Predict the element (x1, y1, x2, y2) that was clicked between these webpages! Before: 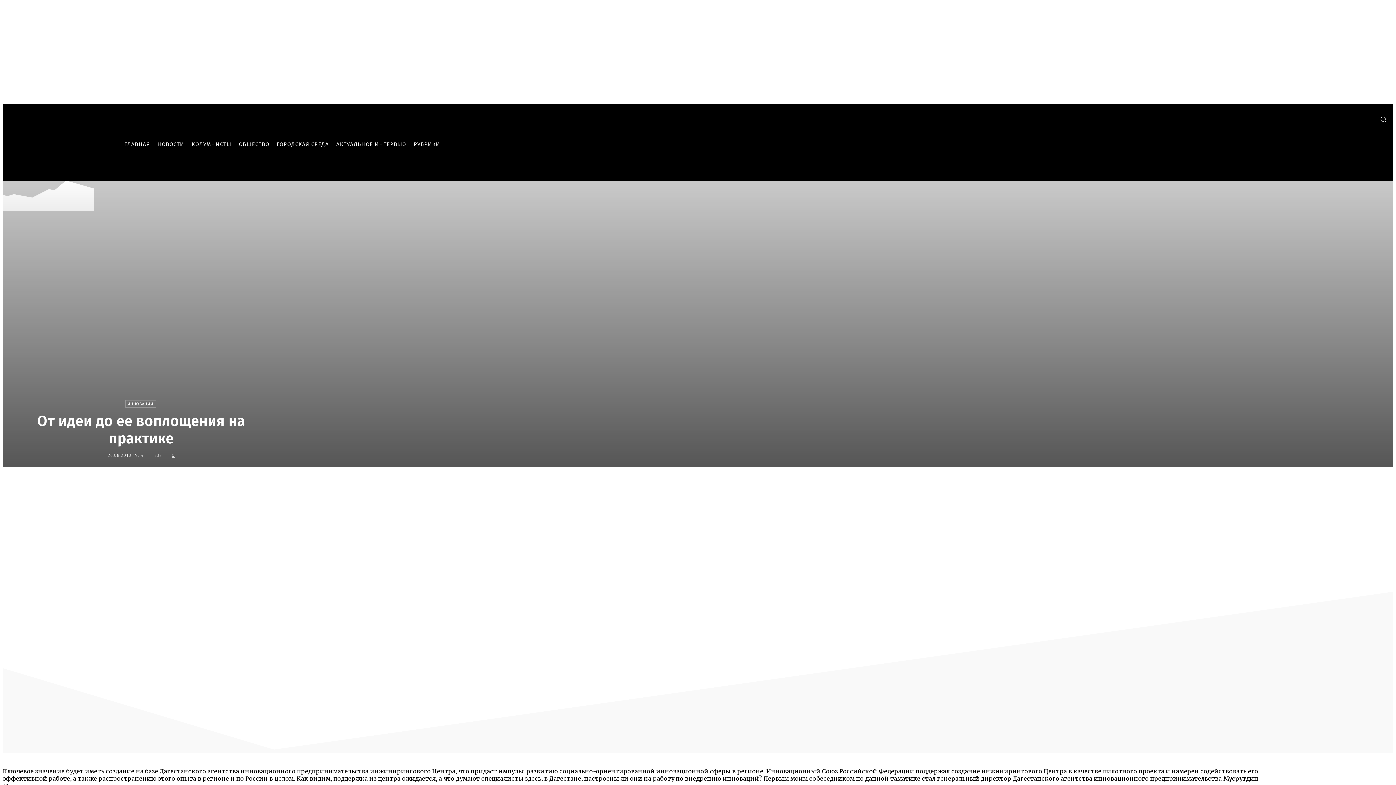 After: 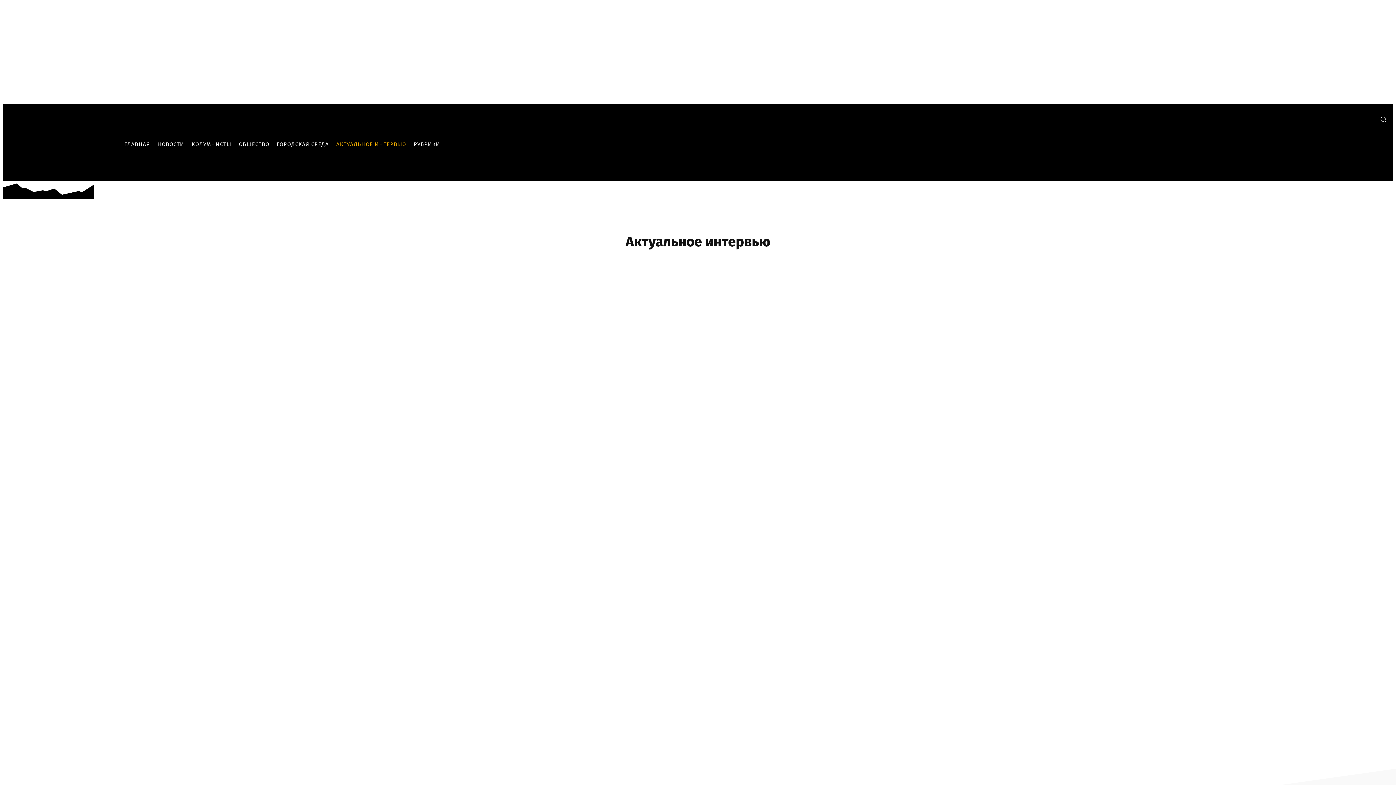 Action: label: АКТУАЛЬНОЕ ИНТЕРВЬЮ bbox: (332, 133, 410, 155)